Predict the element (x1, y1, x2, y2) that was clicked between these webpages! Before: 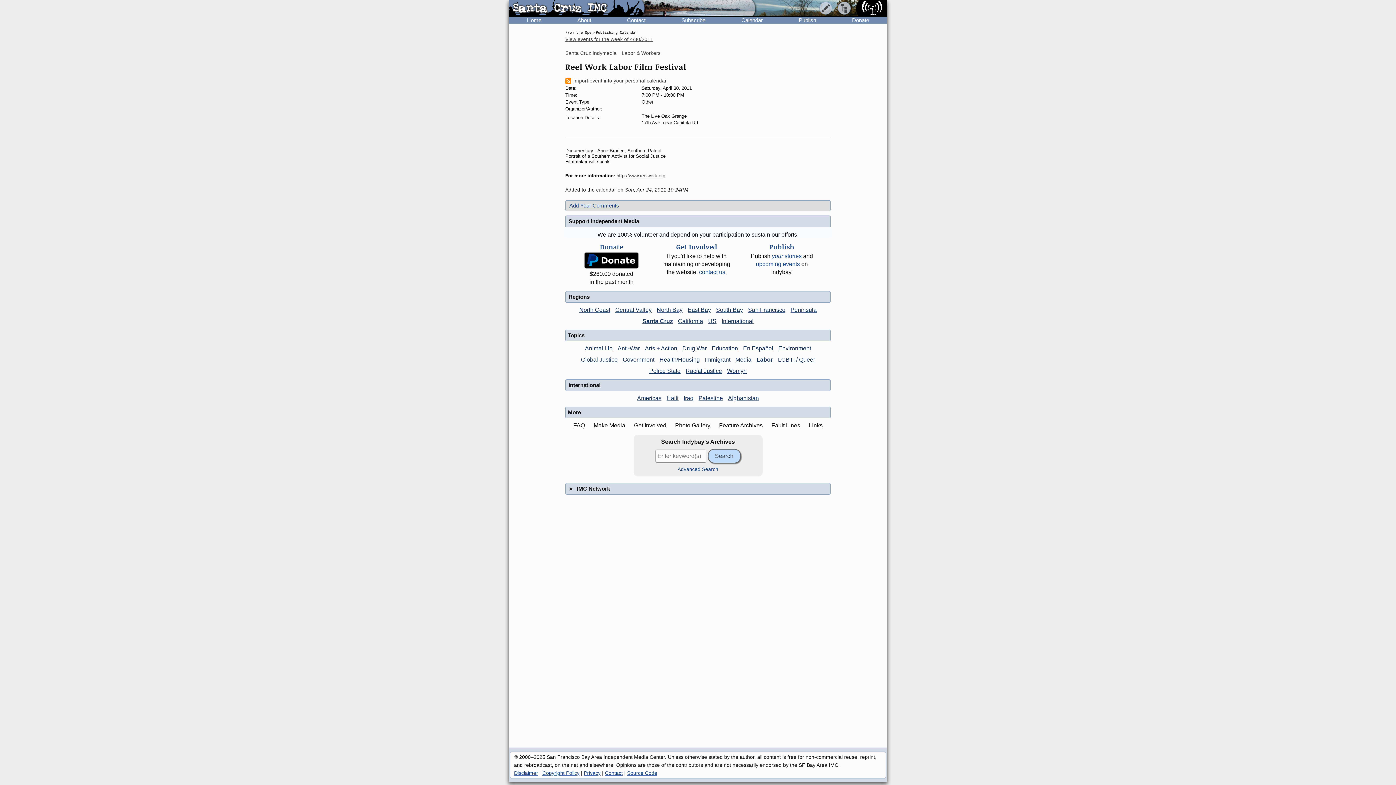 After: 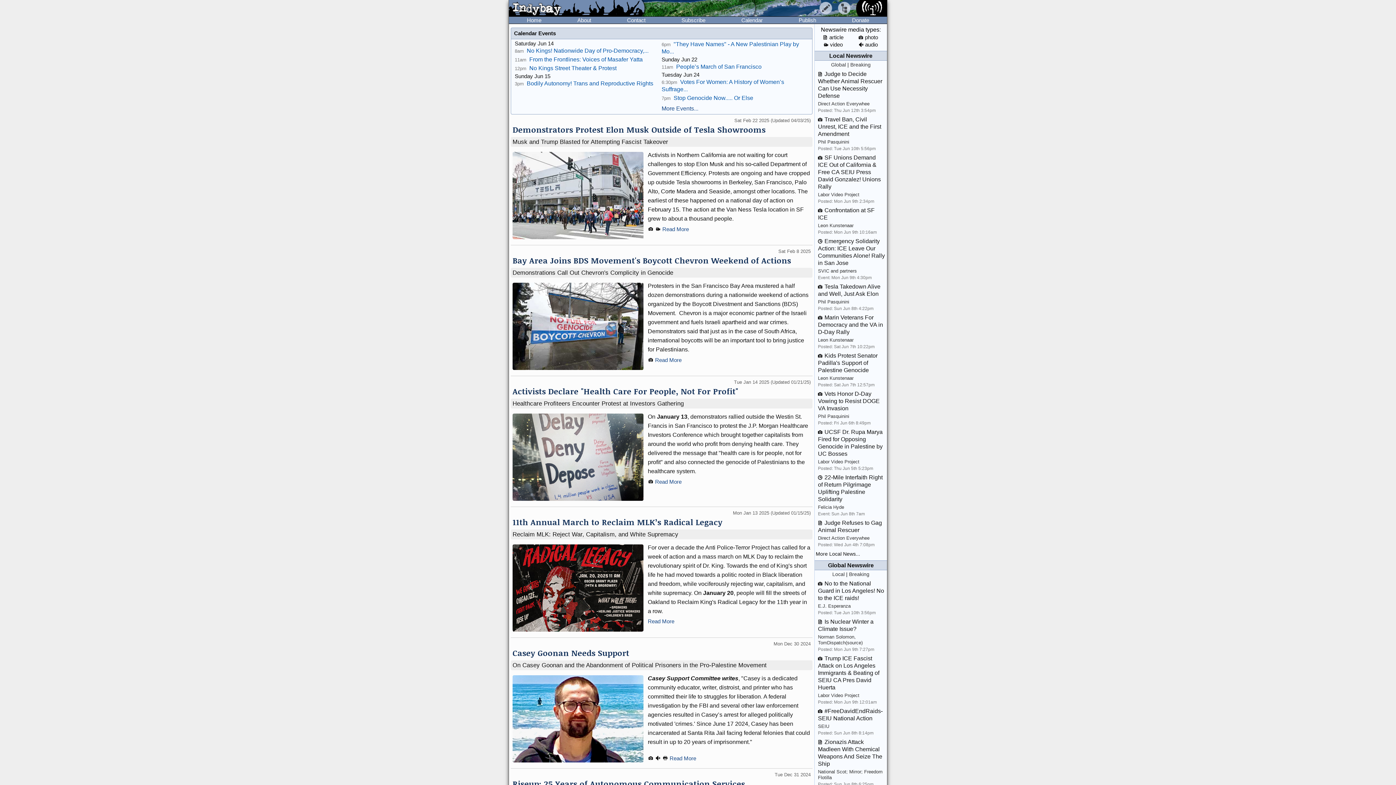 Action: bbox: (856, 0, 887, 17)